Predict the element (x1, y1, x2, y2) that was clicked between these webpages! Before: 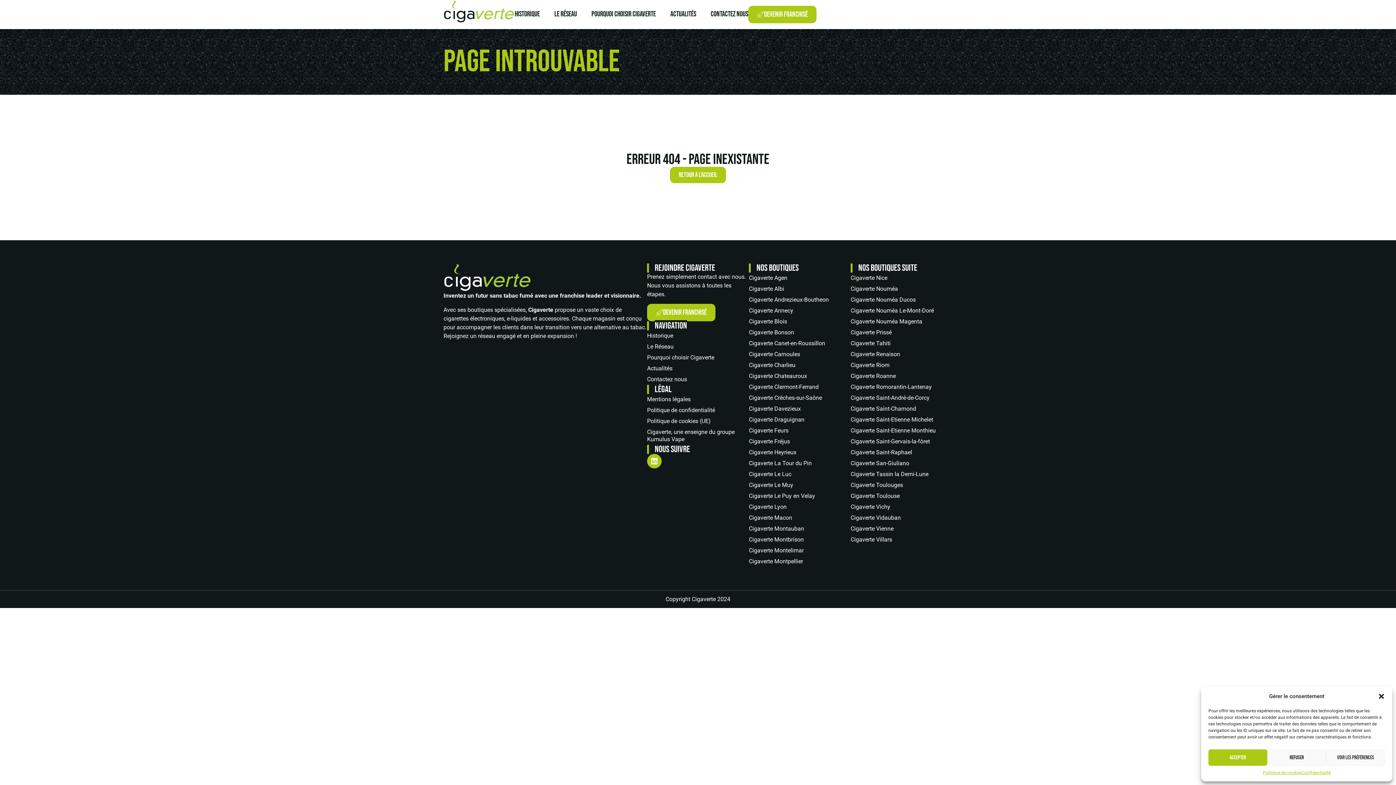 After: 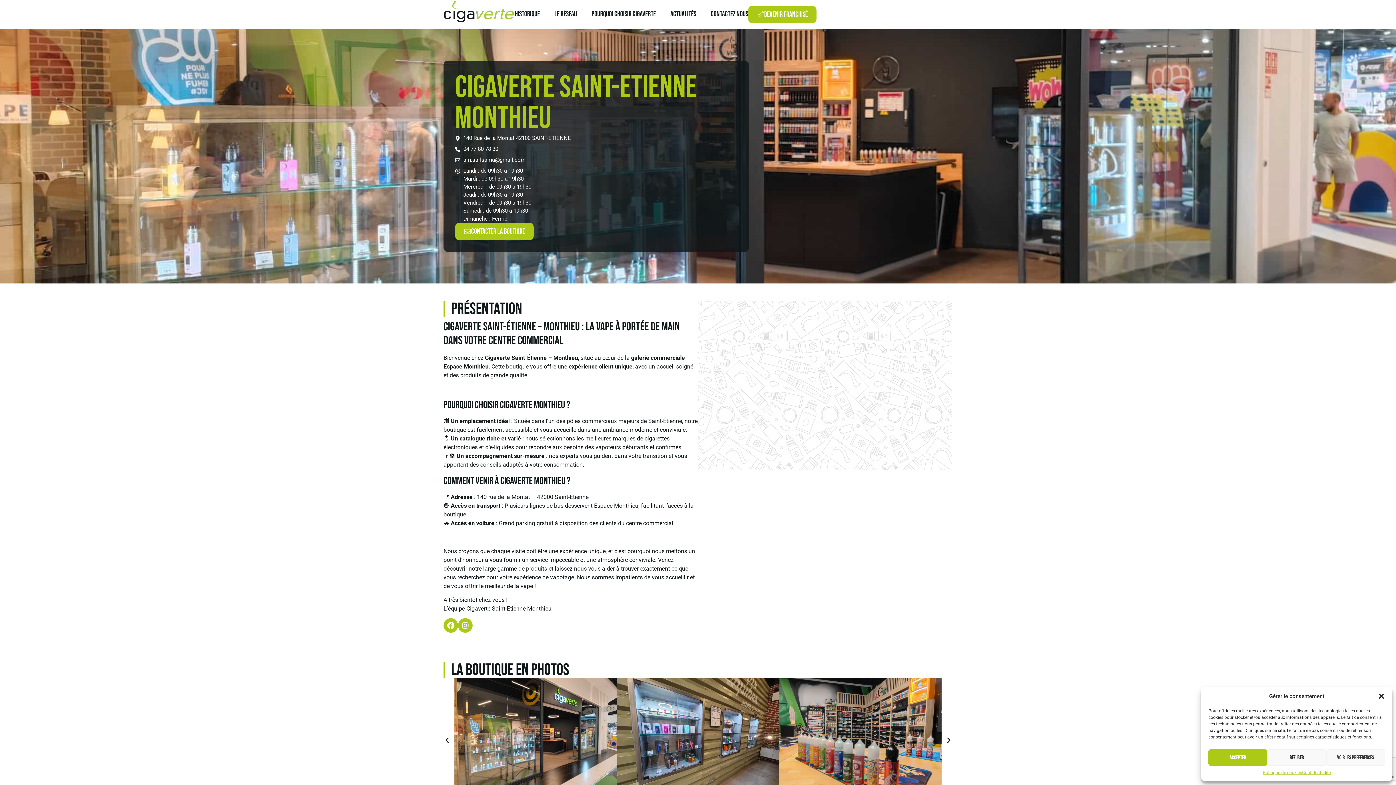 Action: bbox: (850, 425, 952, 436) label: Cigaverte Saint-Etienne Monthieu